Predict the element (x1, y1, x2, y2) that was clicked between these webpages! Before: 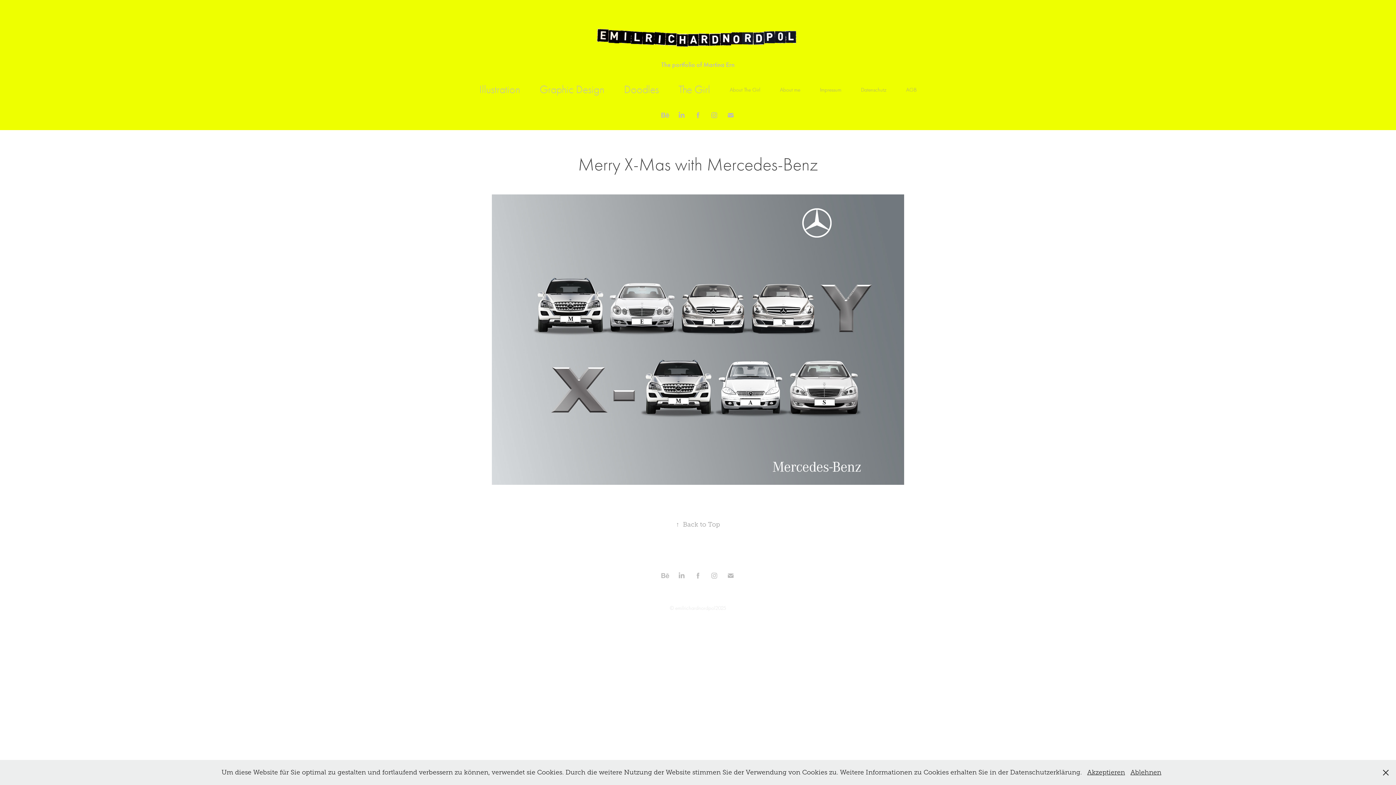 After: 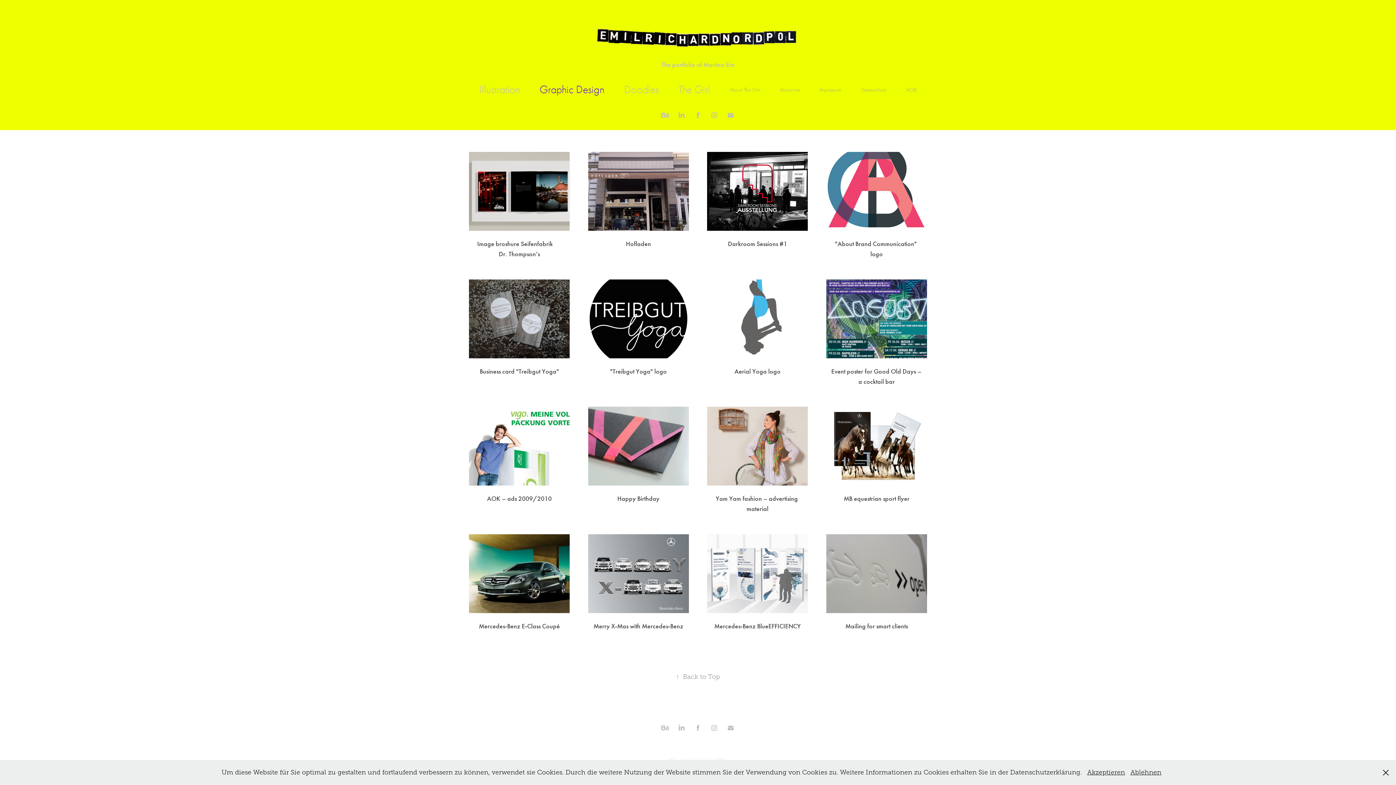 Action: bbox: (595, 24, 801, 54)